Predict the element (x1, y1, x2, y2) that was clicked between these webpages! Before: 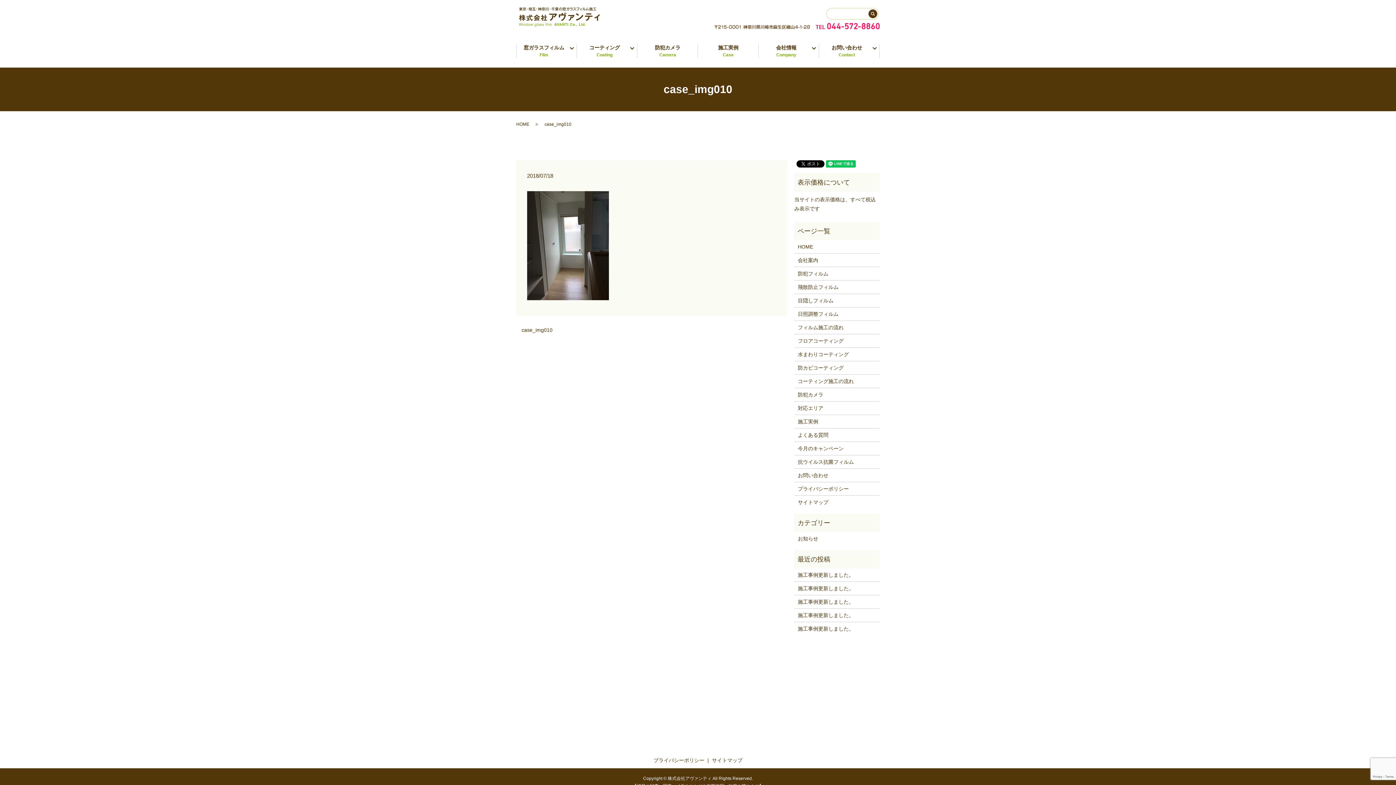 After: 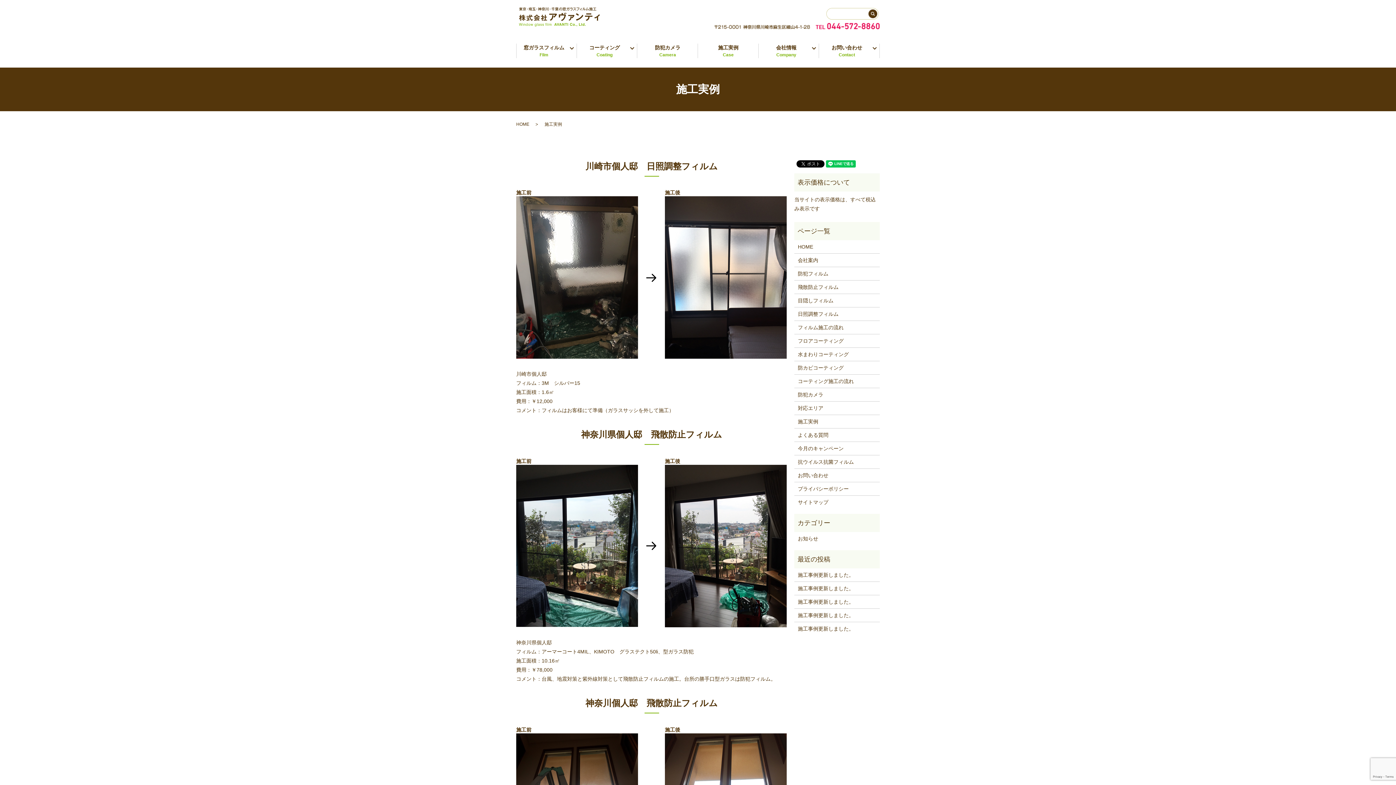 Action: label: 施工事例更新しました。 bbox: (798, 625, 876, 633)